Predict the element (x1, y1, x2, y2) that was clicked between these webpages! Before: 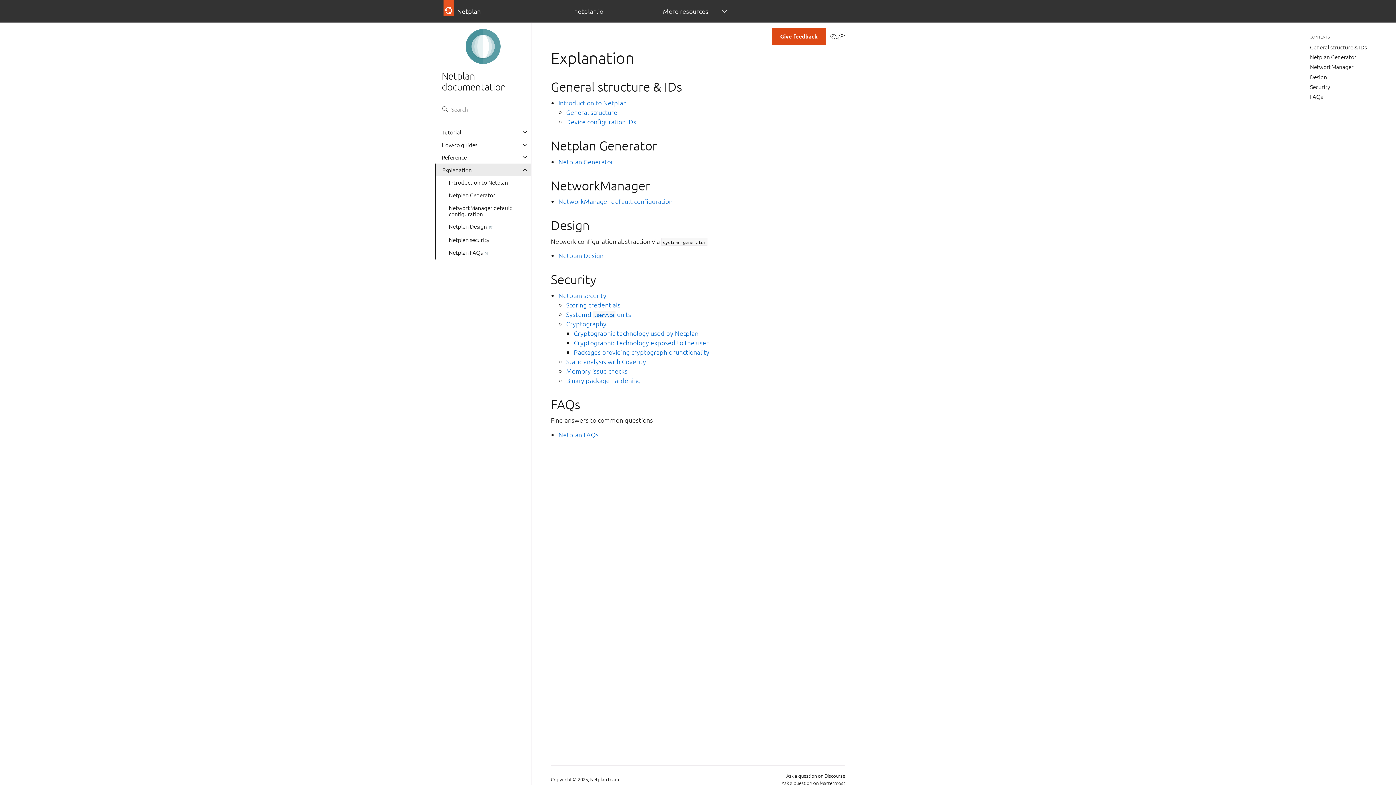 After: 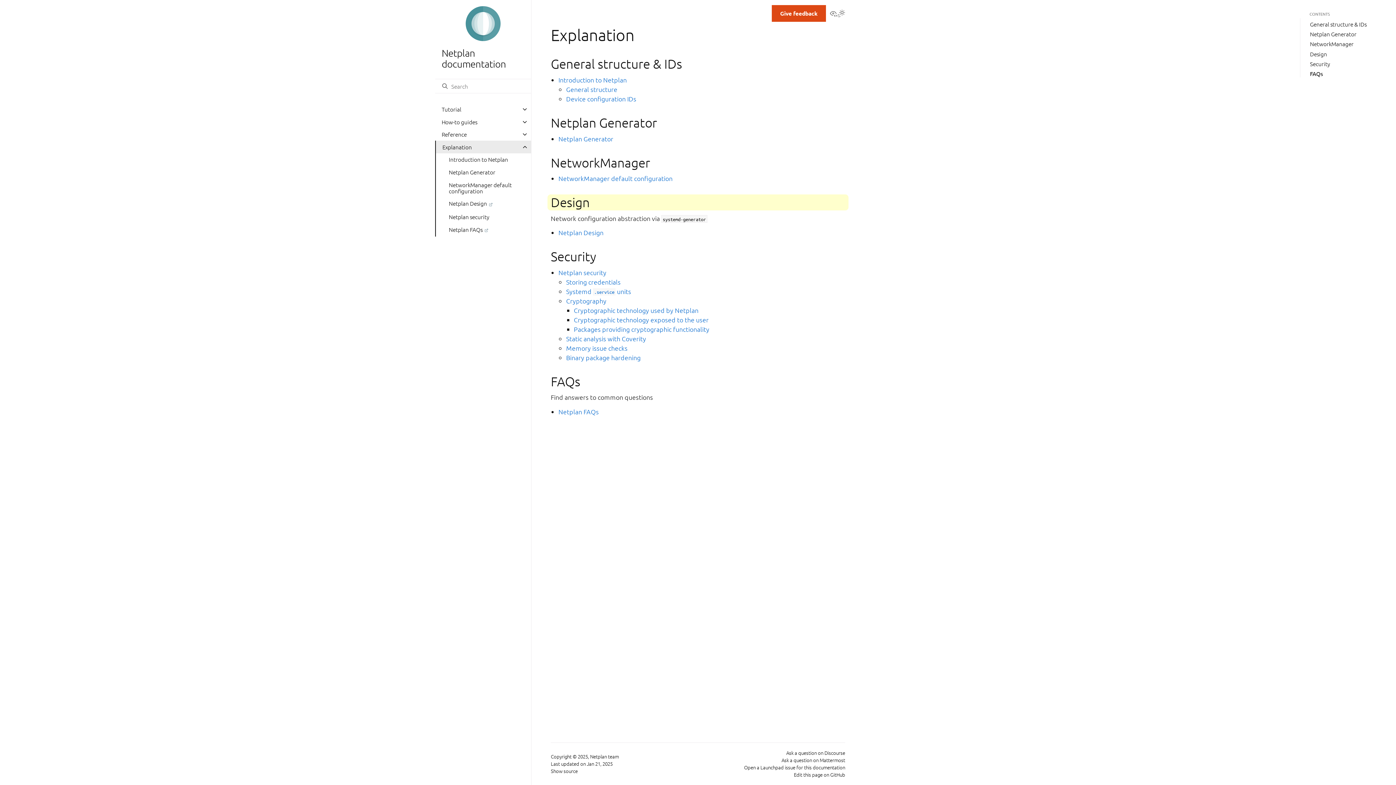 Action: label: Design bbox: (1310, 72, 1327, 80)